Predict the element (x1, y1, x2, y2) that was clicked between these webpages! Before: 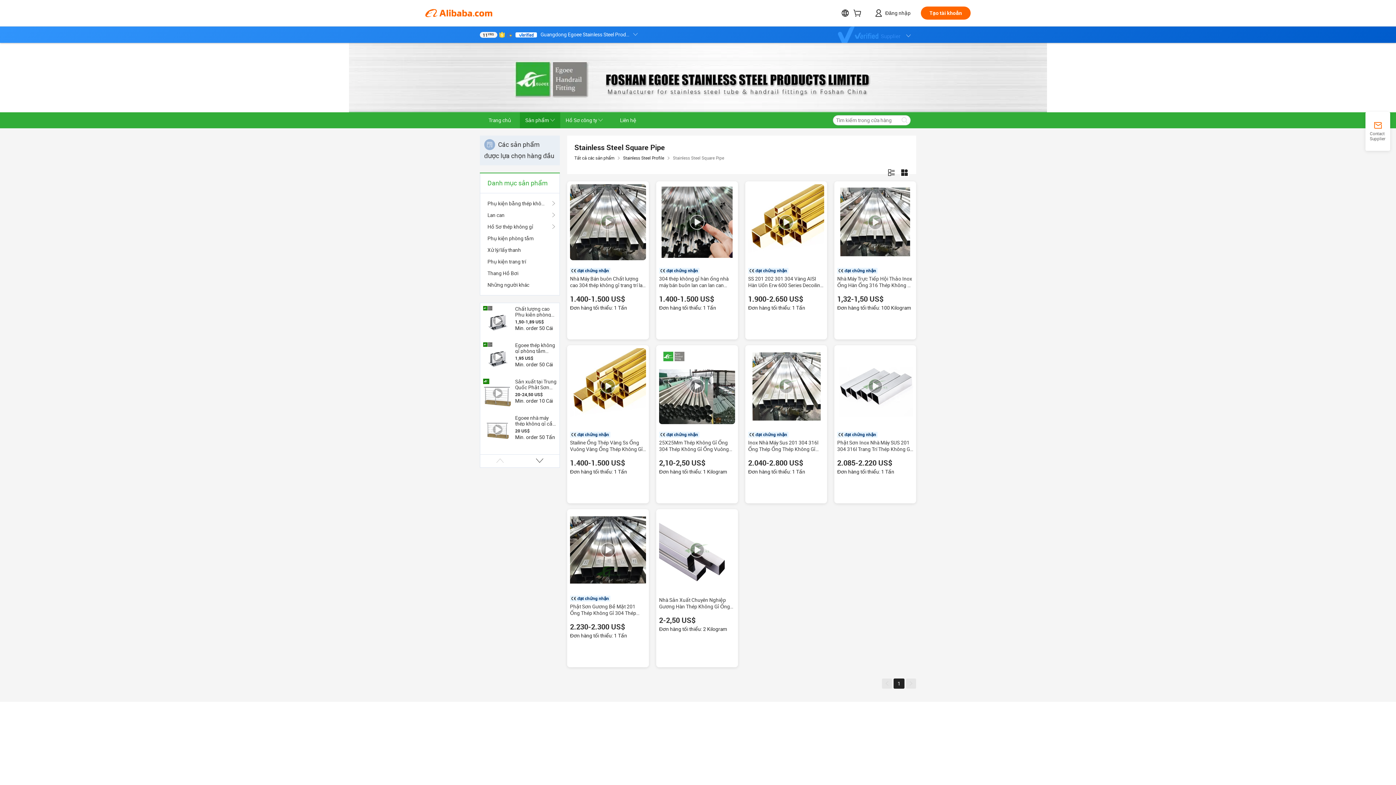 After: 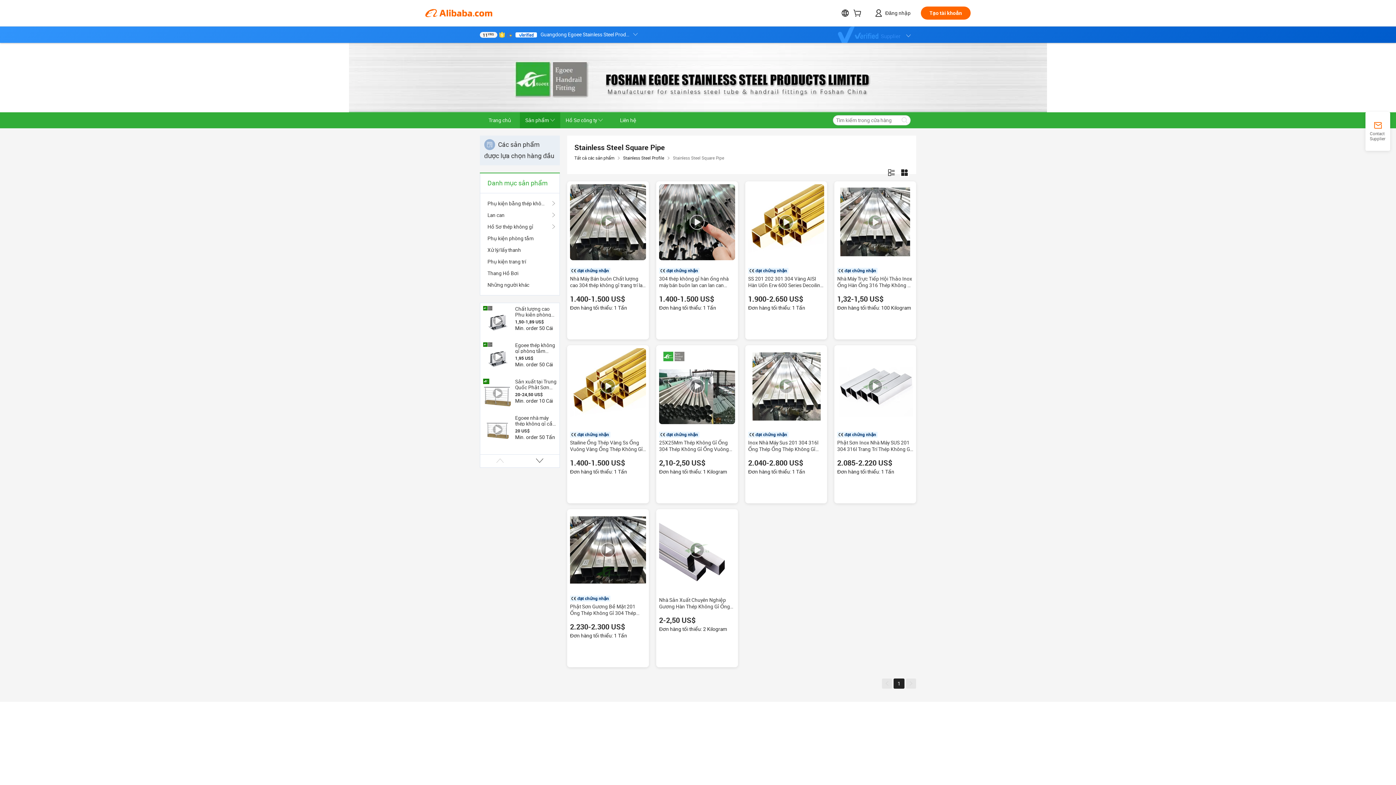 Action: bbox: (659, 184, 735, 260)